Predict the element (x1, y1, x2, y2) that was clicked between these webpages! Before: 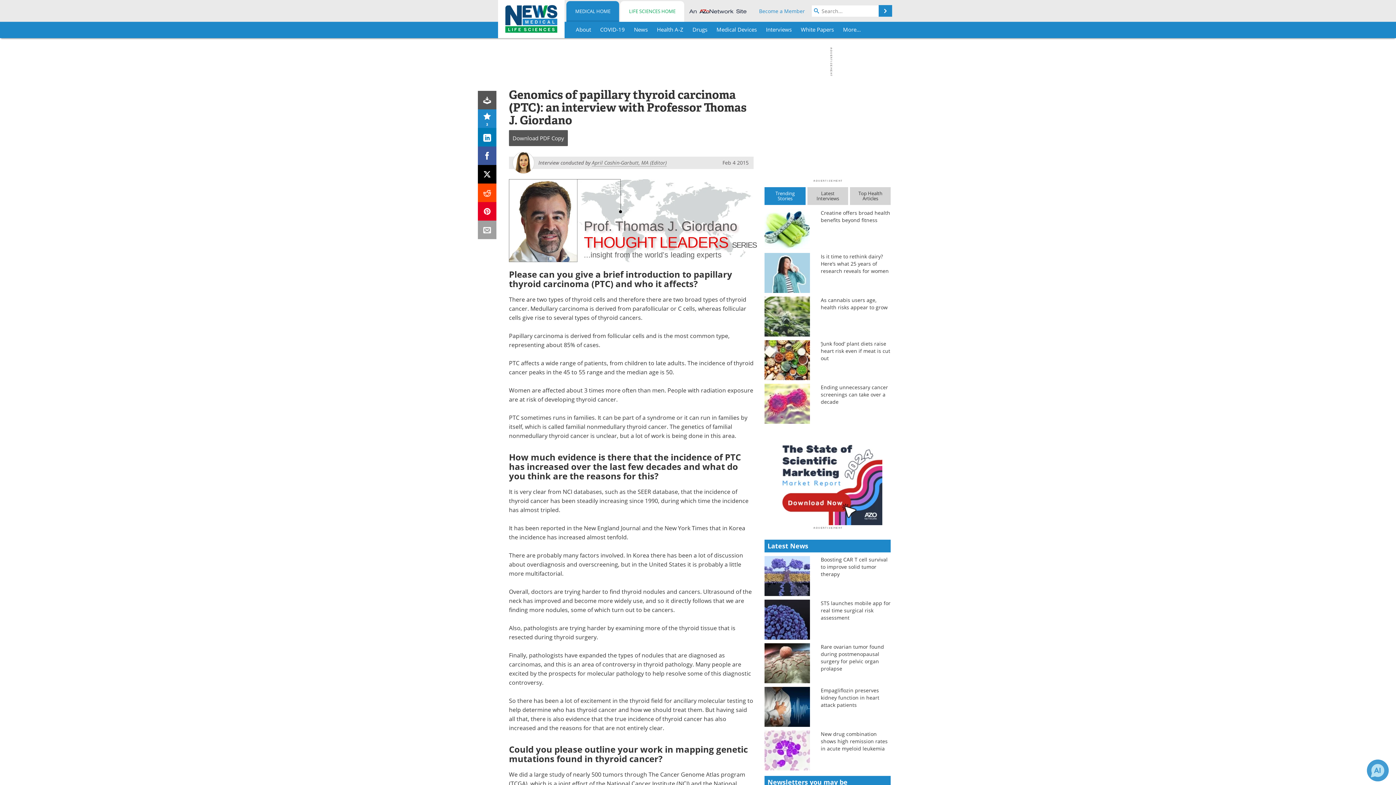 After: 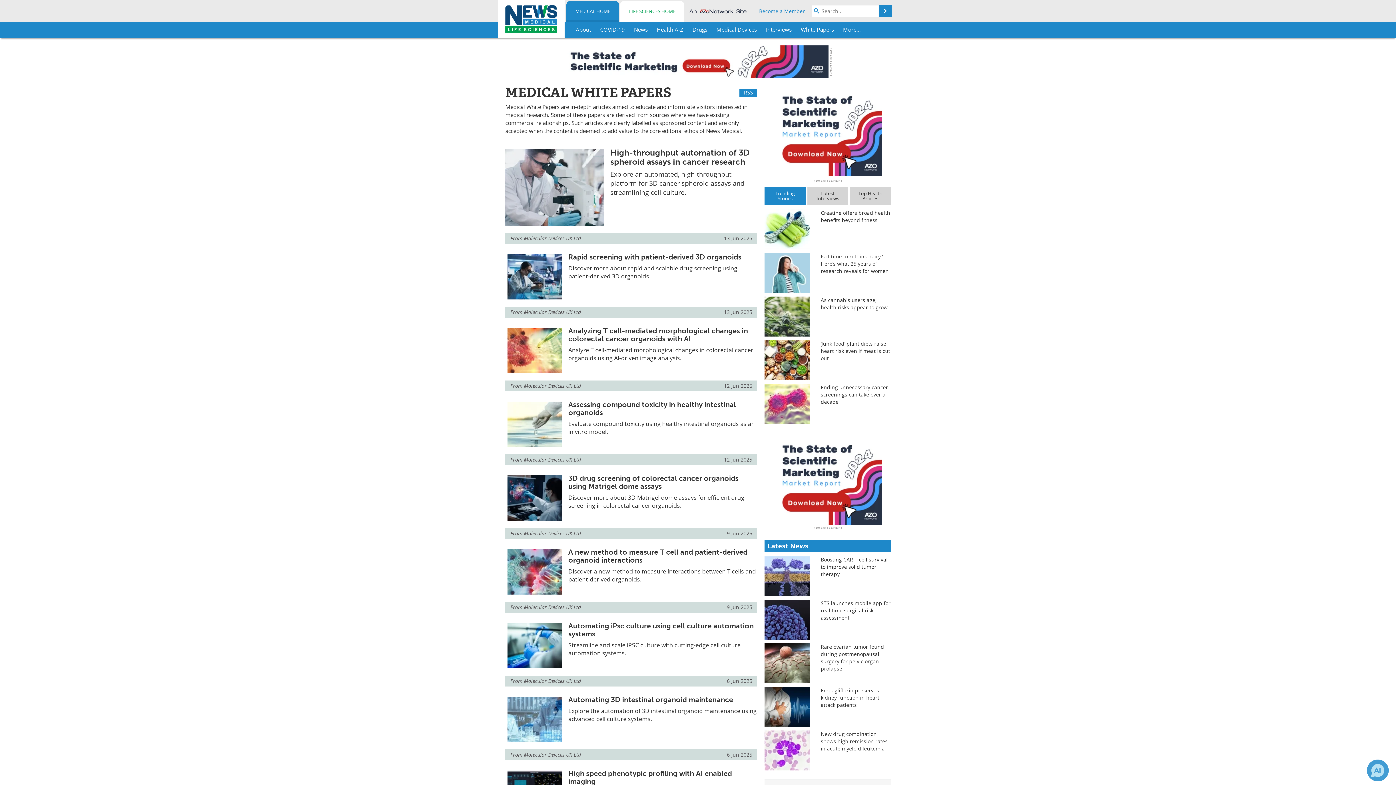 Action: bbox: (797, 21, 837, 38) label: White Papers